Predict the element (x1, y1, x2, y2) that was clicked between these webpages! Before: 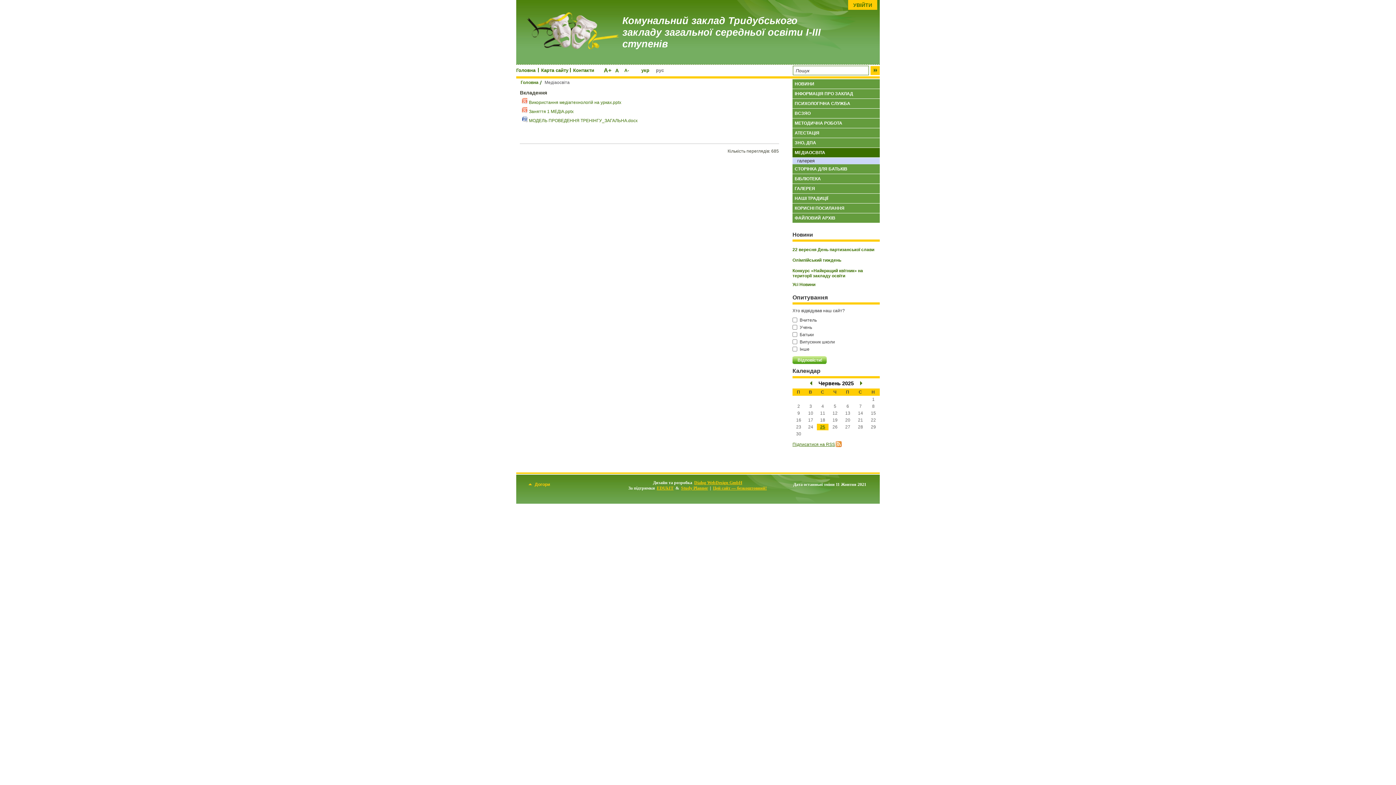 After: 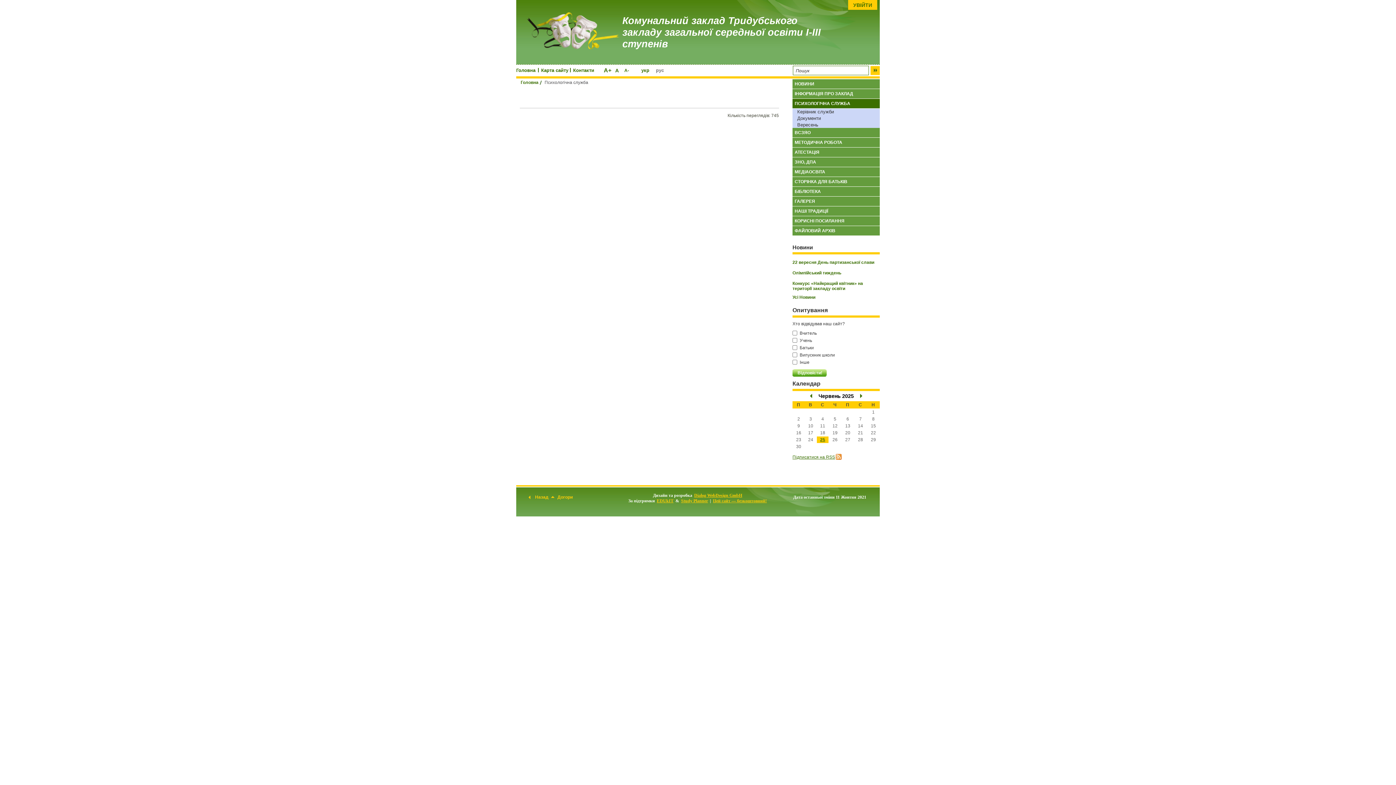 Action: label: ПСИХОЛОГІЧНА СЛУЖБА bbox: (792, 98, 880, 108)